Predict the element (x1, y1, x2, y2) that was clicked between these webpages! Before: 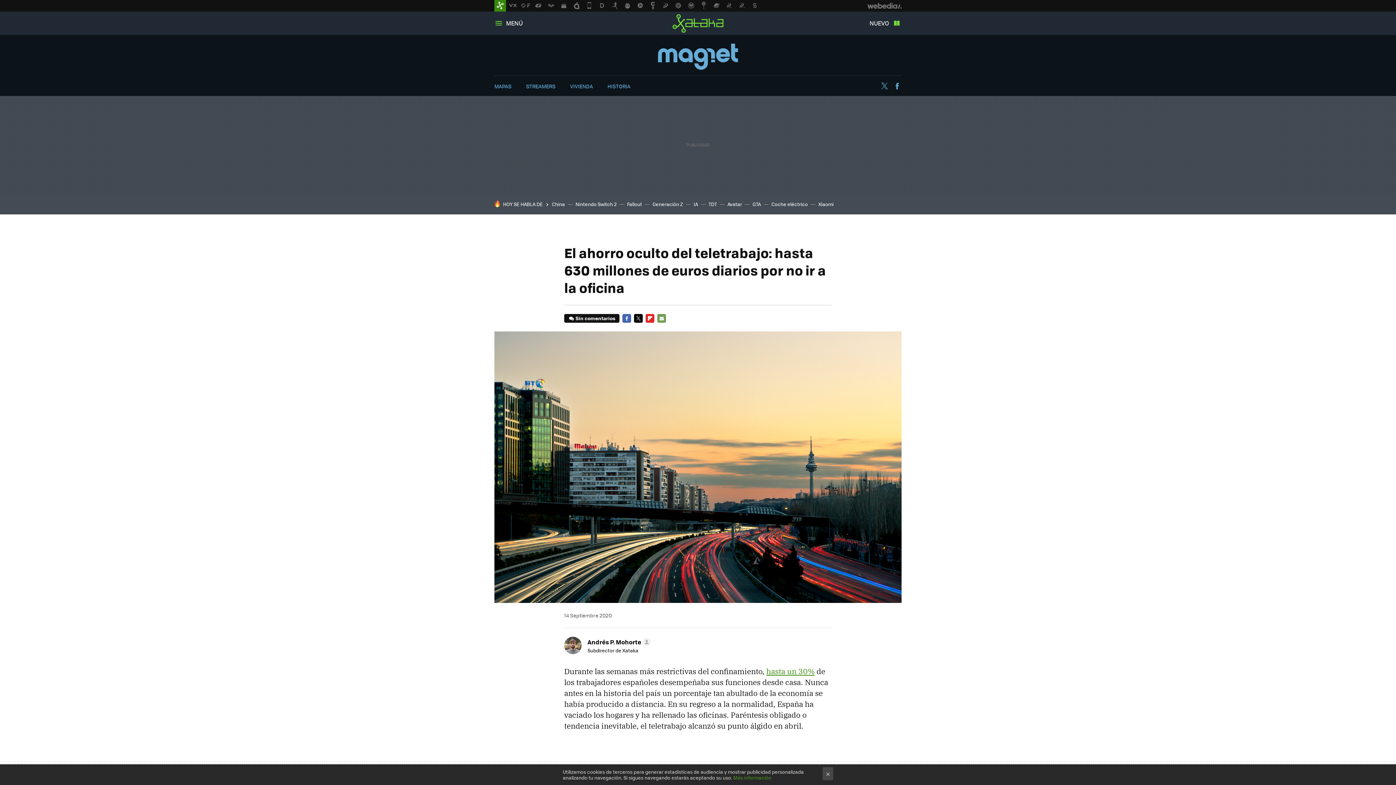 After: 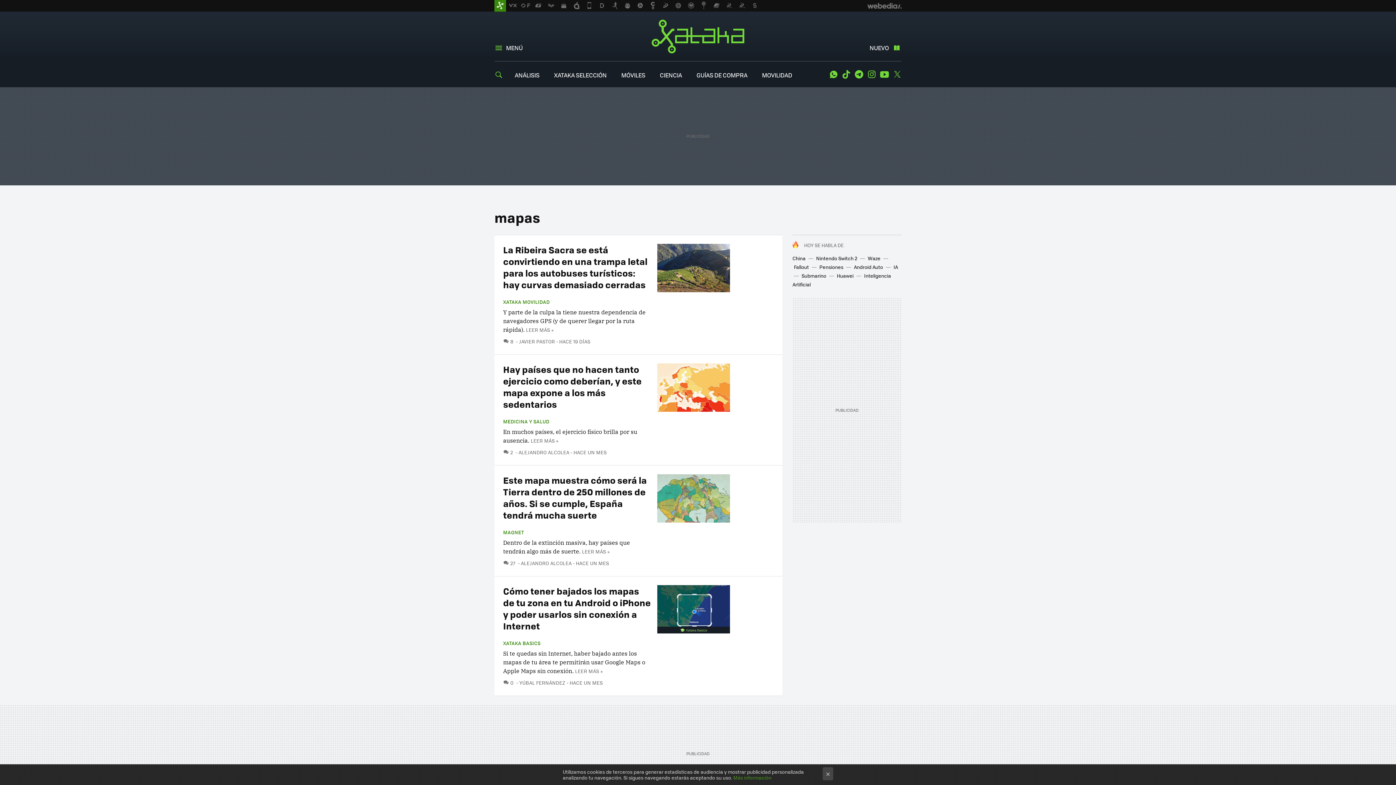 Action: bbox: (494, 82, 511, 89) label: MAPAS